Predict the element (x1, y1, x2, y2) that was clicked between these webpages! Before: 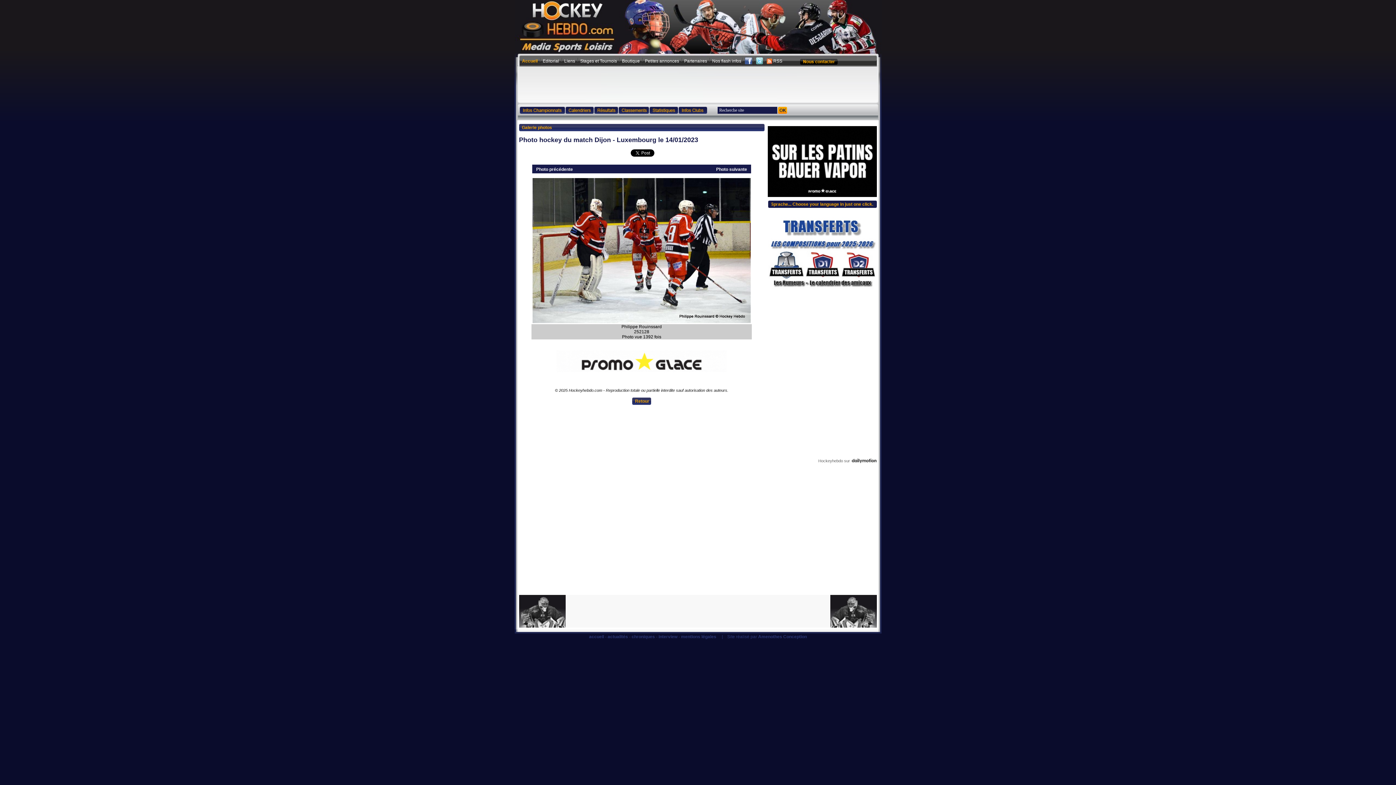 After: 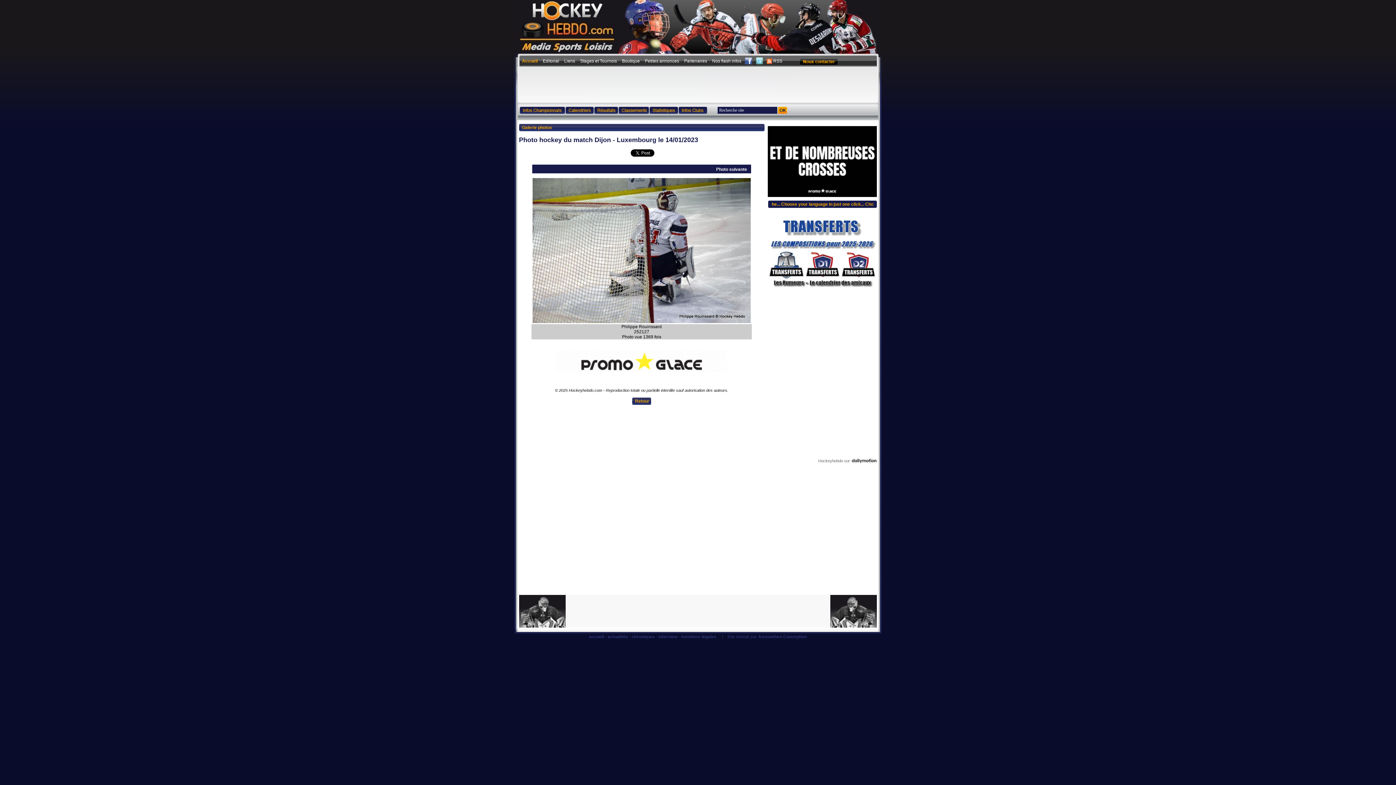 Action: bbox: (536, 166, 573, 172) label: Photo précédente